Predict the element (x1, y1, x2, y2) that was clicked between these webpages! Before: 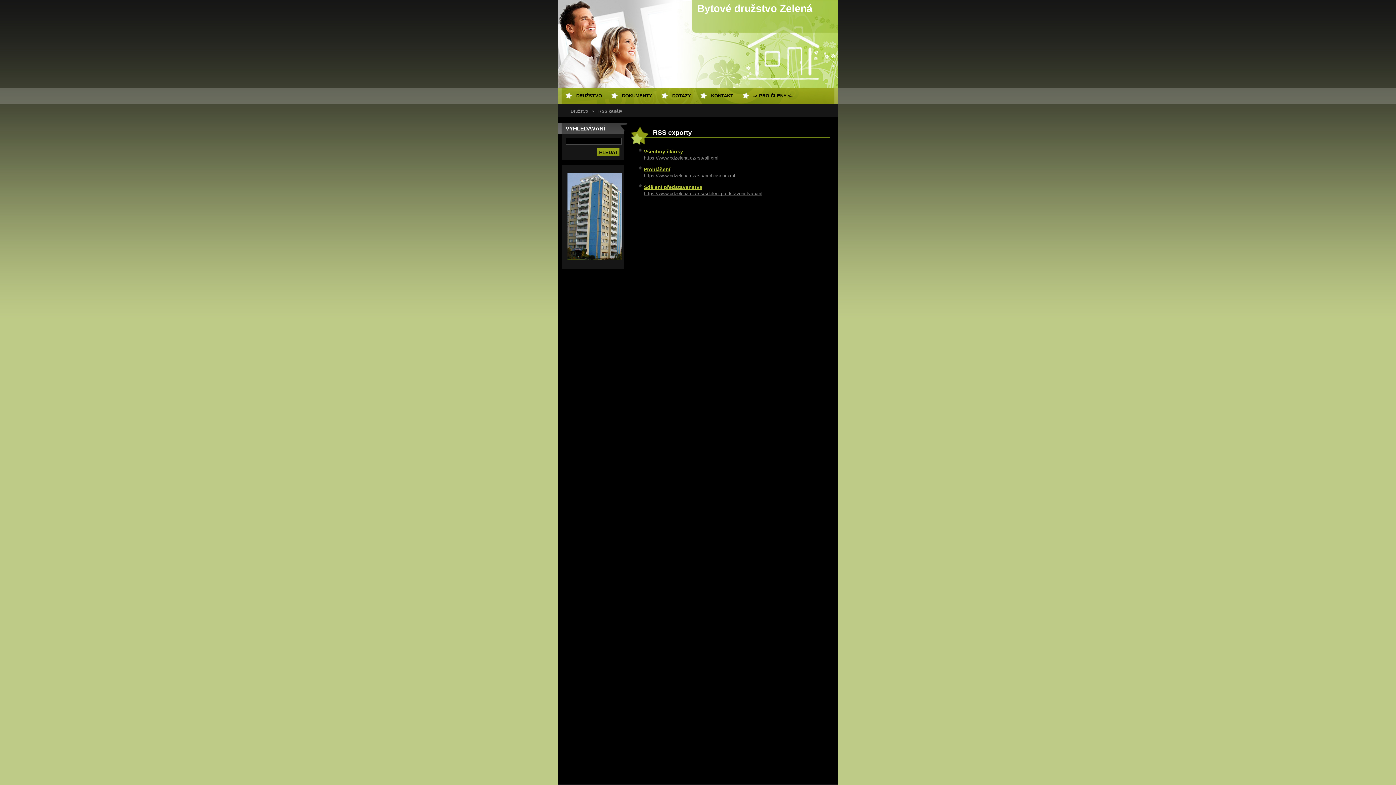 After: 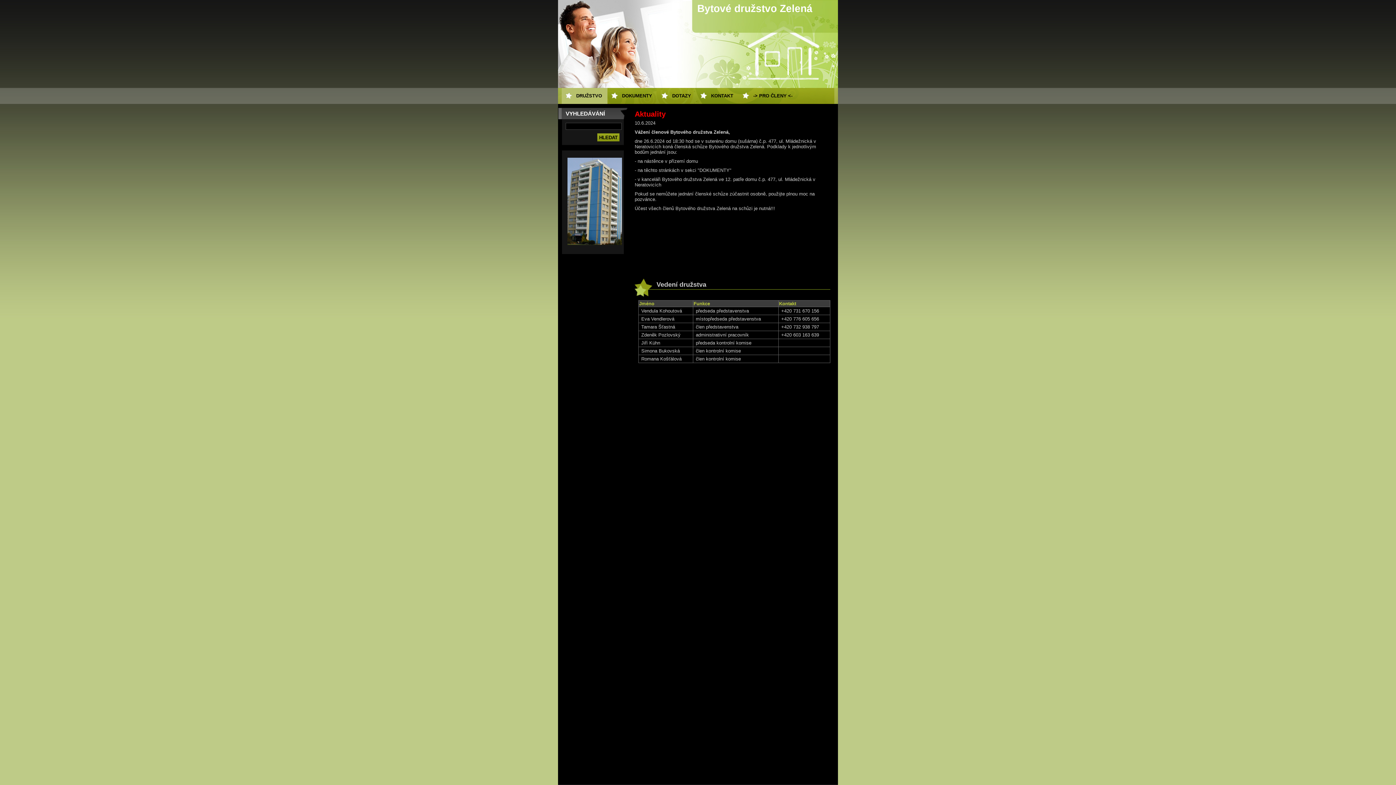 Action: bbox: (570, 109, 588, 113) label: Družstvo